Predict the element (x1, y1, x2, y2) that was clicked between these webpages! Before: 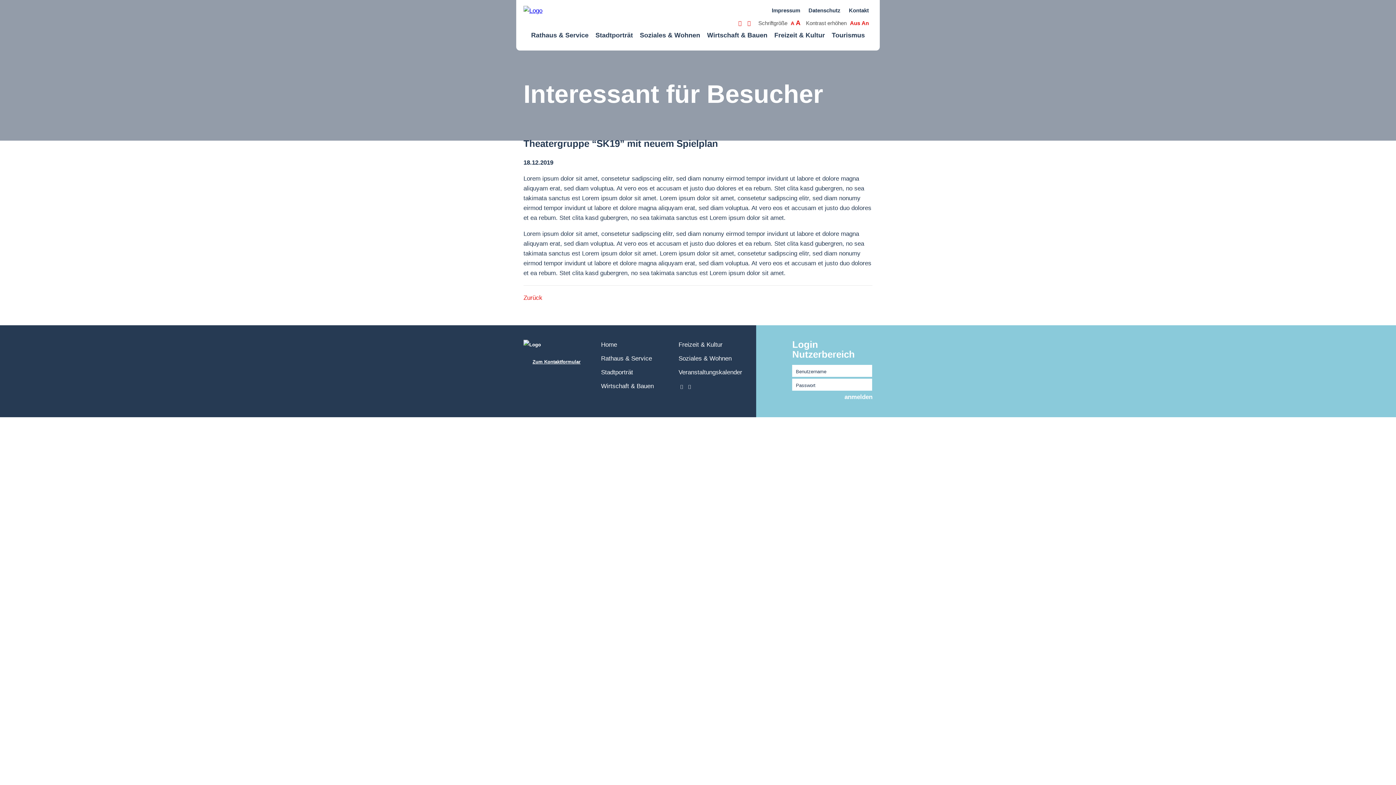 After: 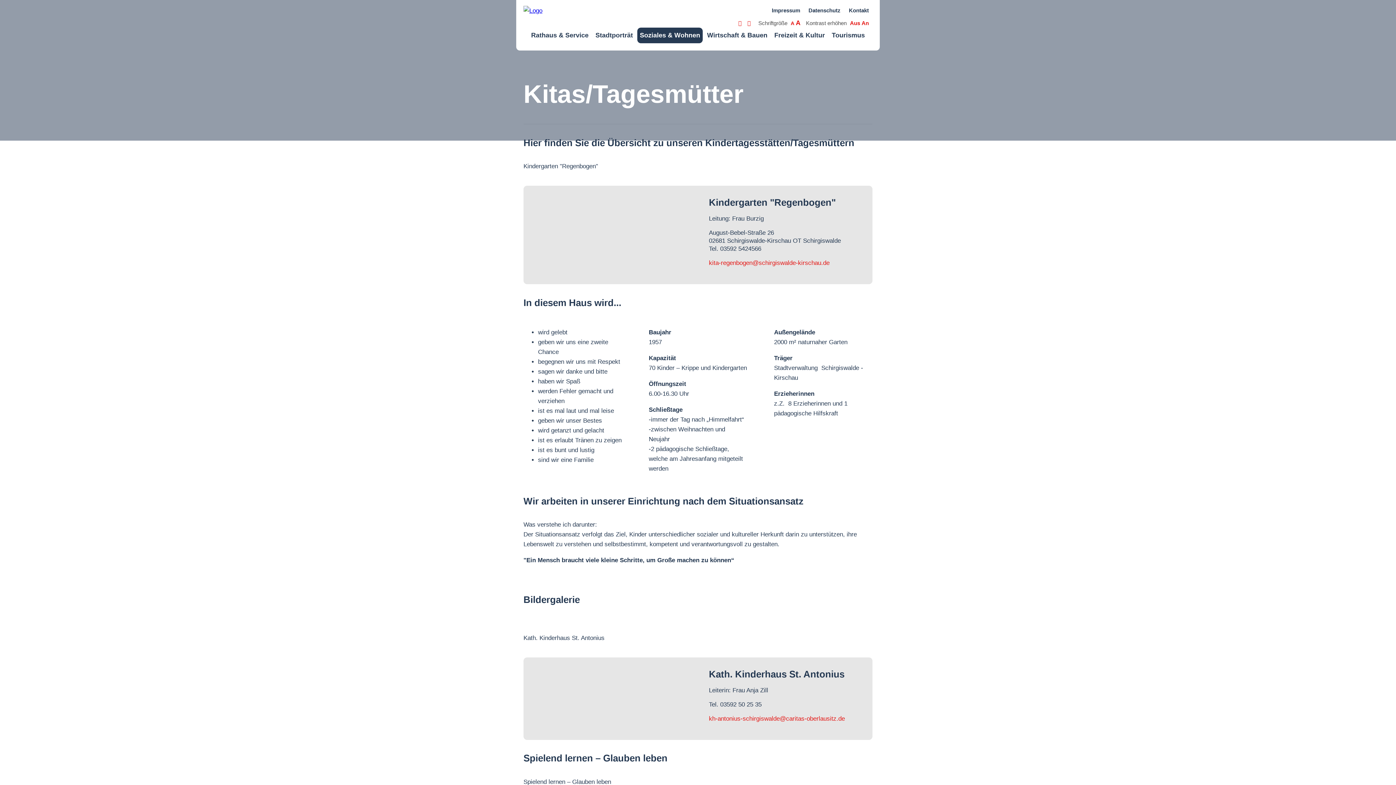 Action: bbox: (637, 27, 702, 46) label: Soziales & Wohnen